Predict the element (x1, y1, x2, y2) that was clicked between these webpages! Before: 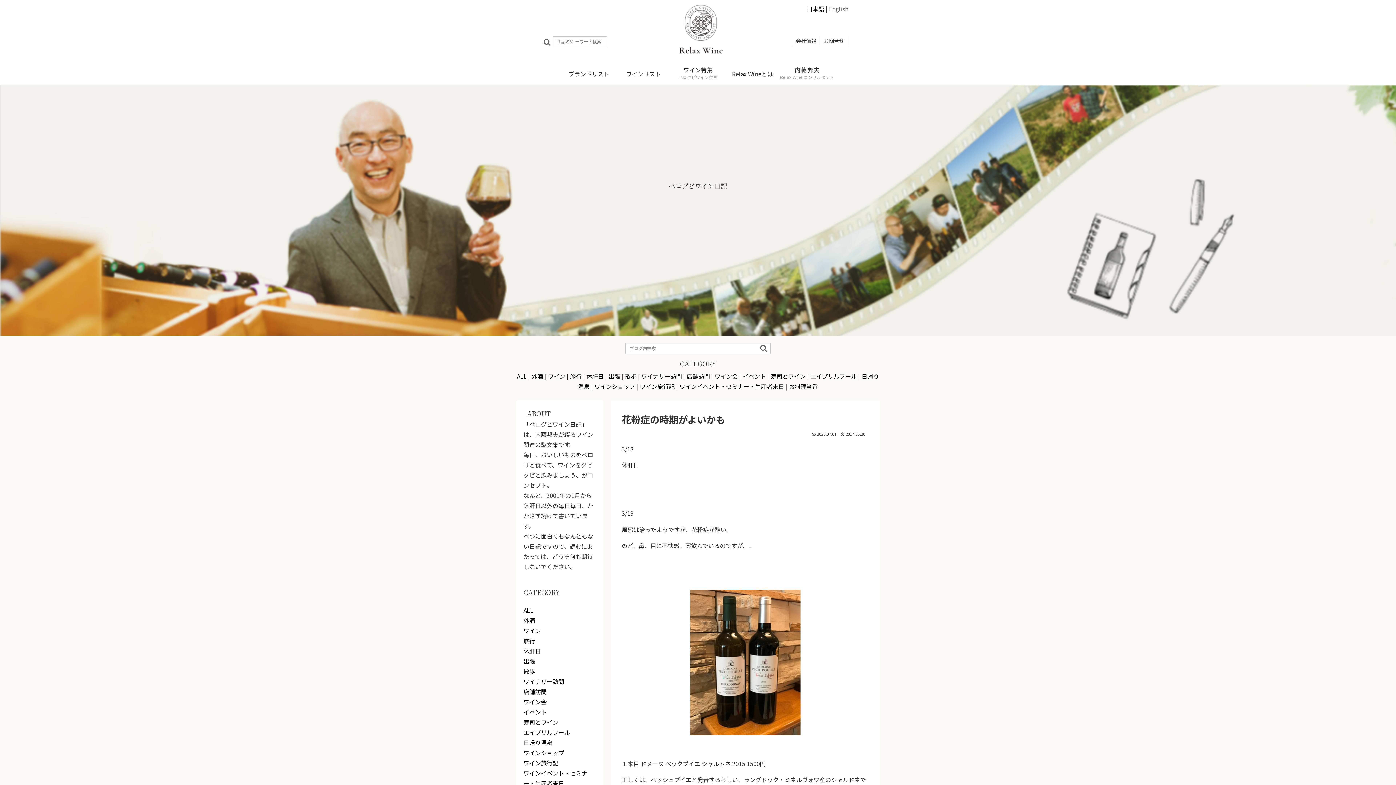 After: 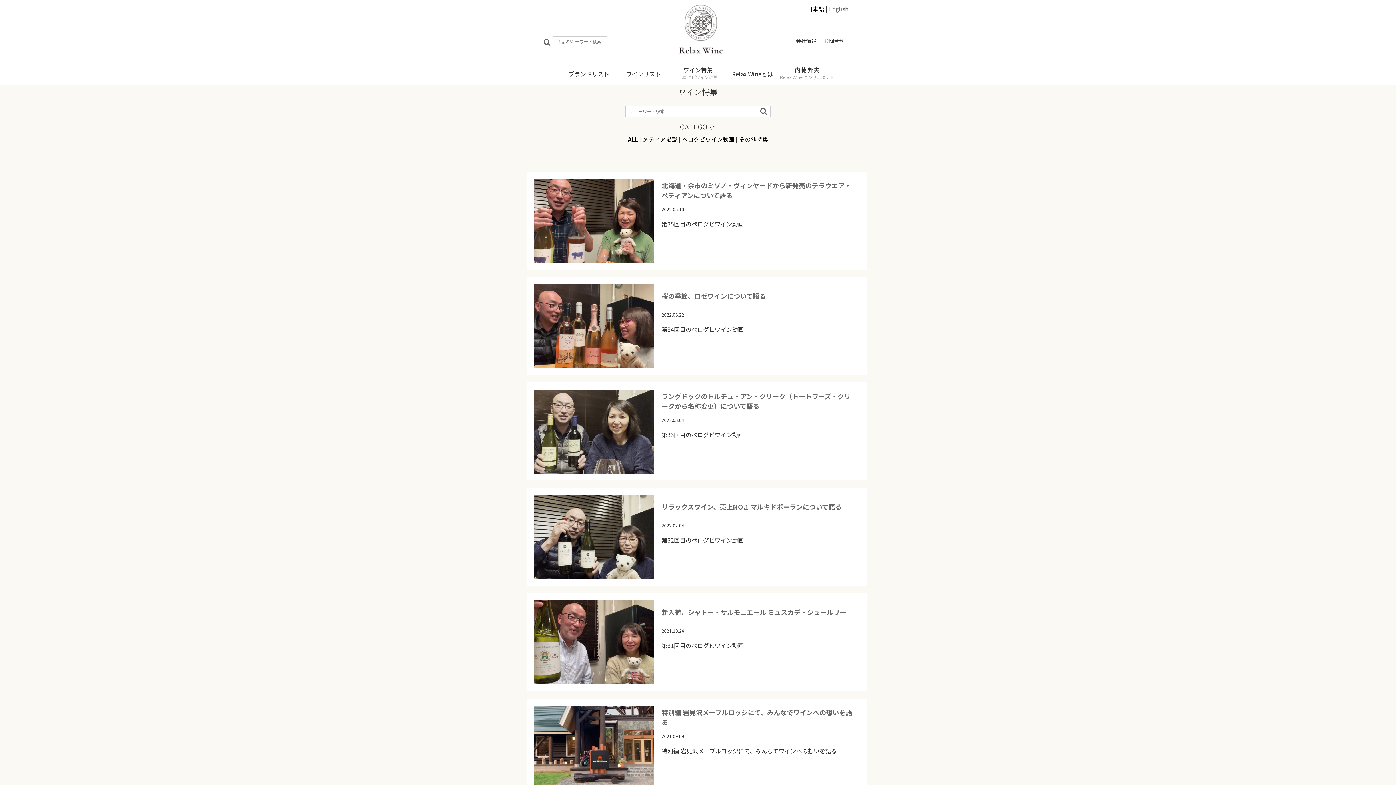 Action: label: ワイン特集
ペログビワイン動画 bbox: (670, 62, 725, 84)